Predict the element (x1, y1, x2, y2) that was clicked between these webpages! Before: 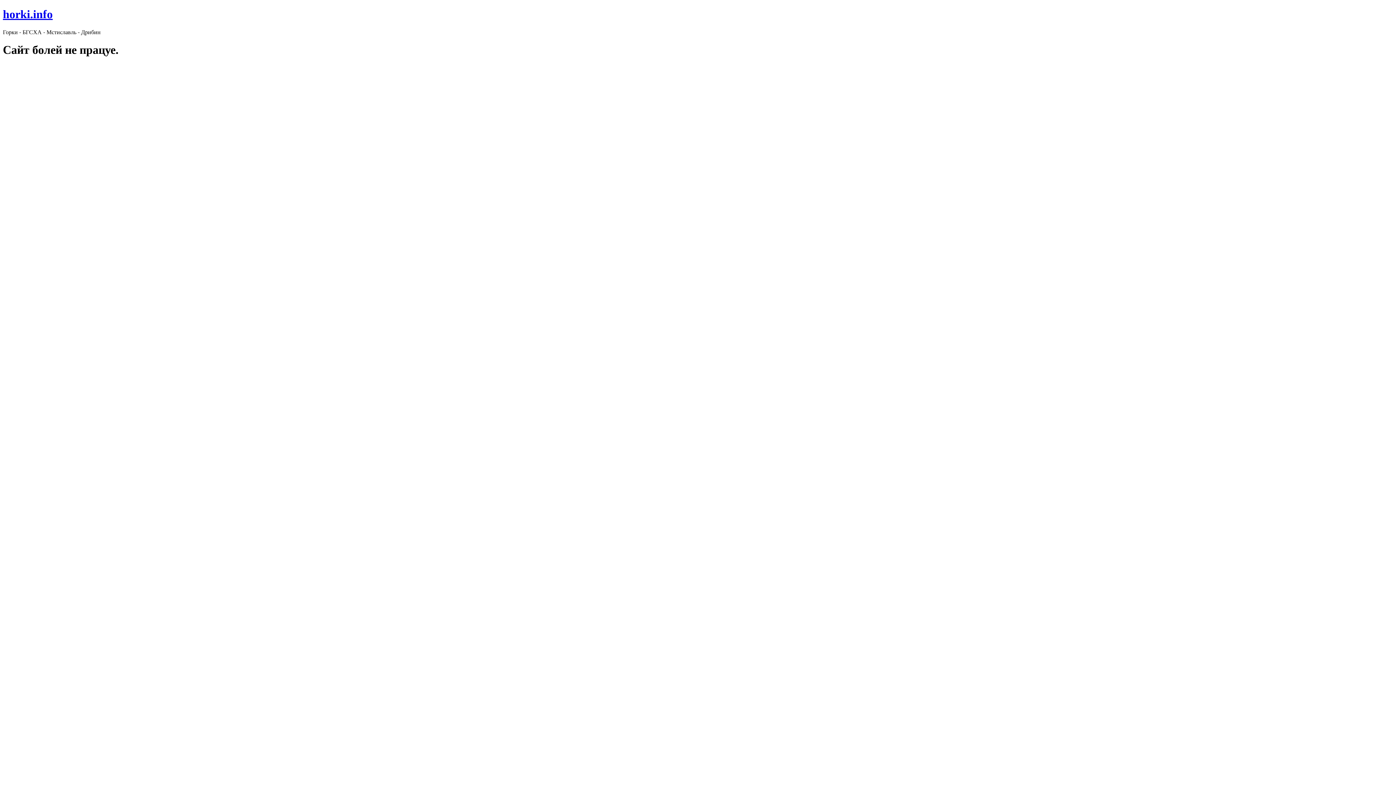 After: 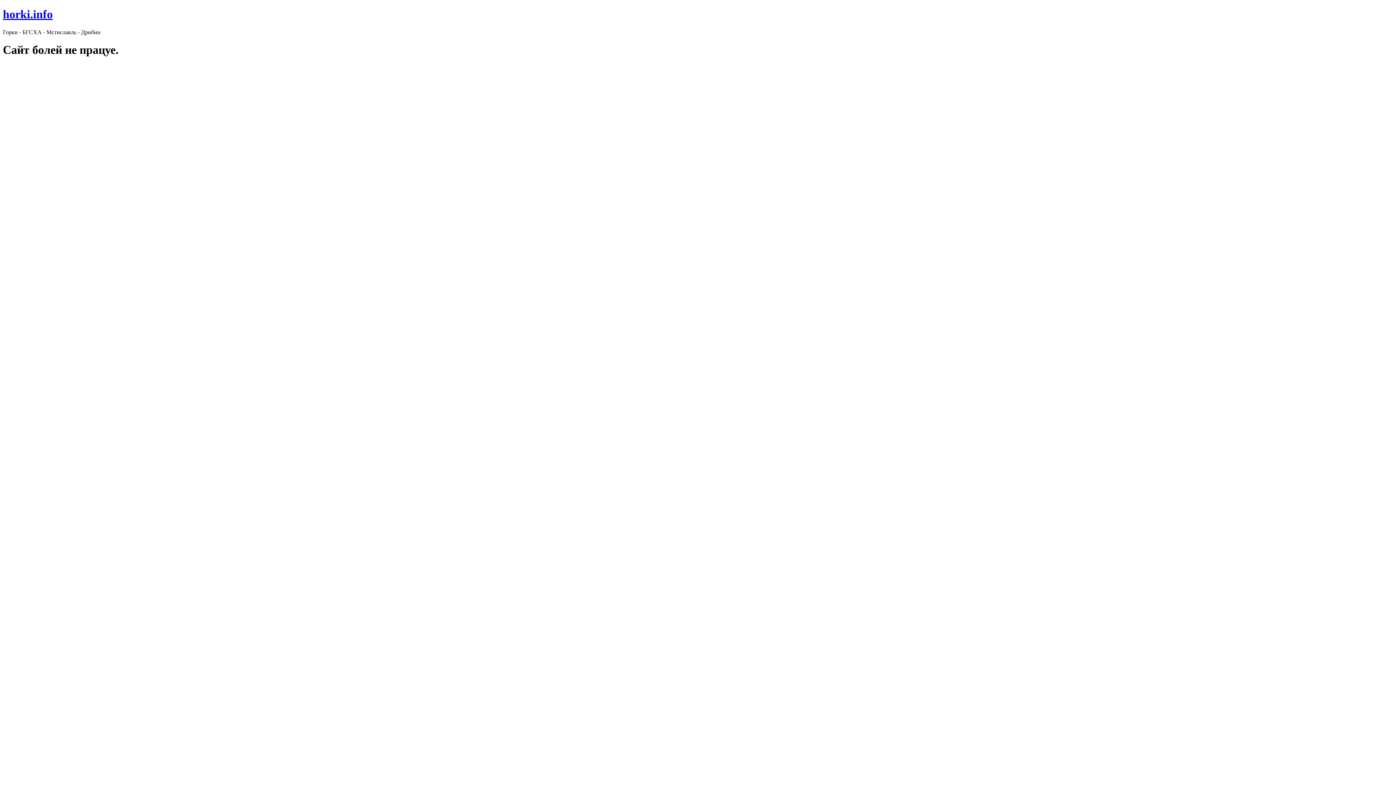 Action: label: horki.info bbox: (2, 7, 52, 20)